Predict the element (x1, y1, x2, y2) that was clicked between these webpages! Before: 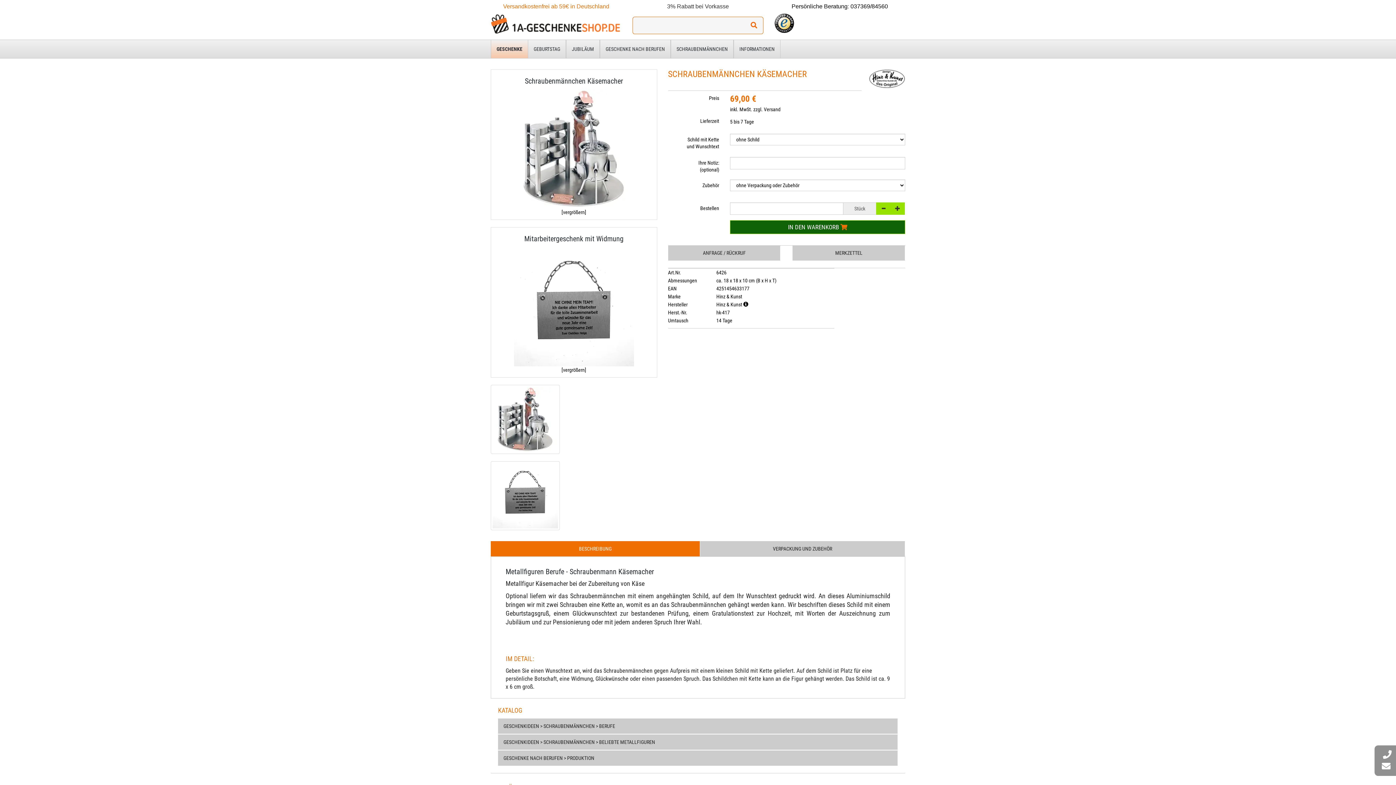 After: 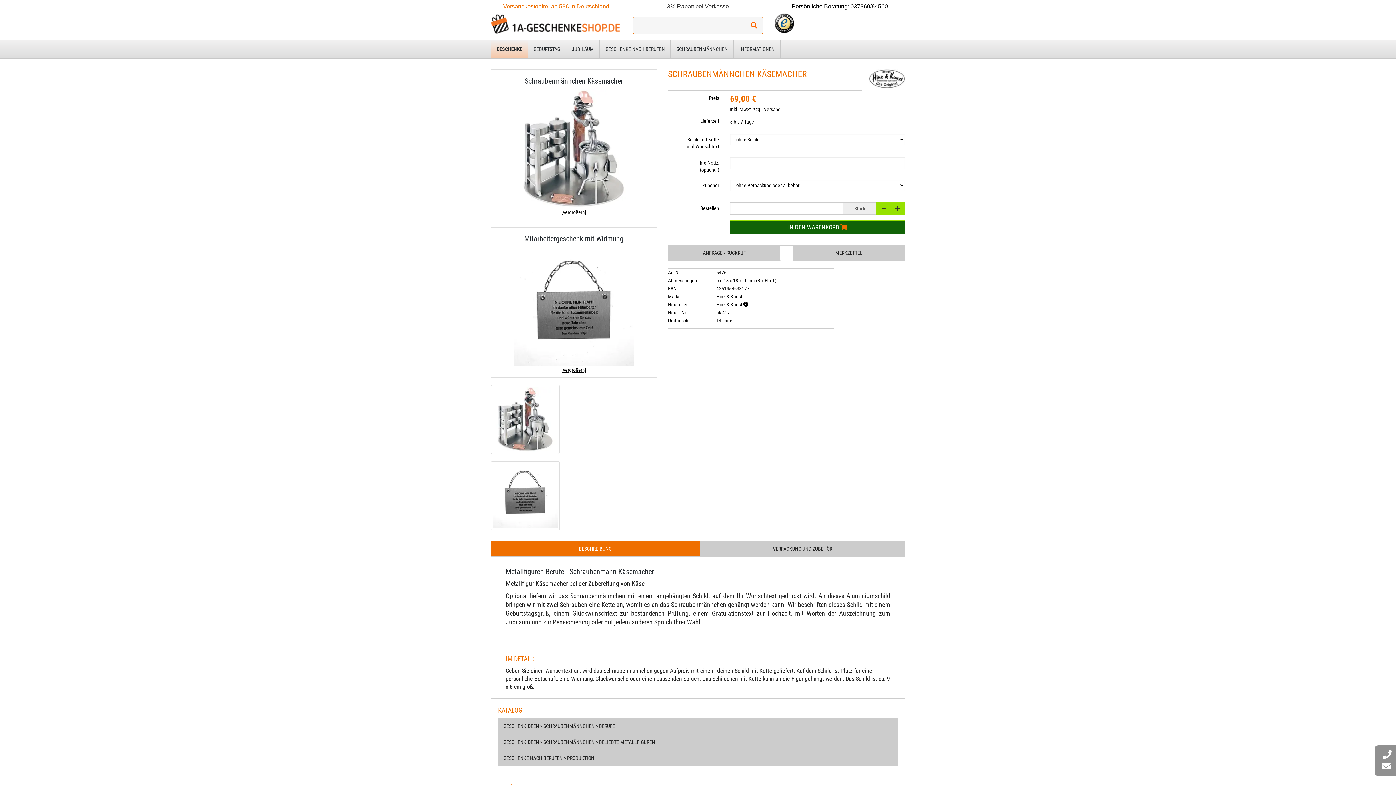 Action: label: [vergrößern] bbox: (494, 246, 653, 373)